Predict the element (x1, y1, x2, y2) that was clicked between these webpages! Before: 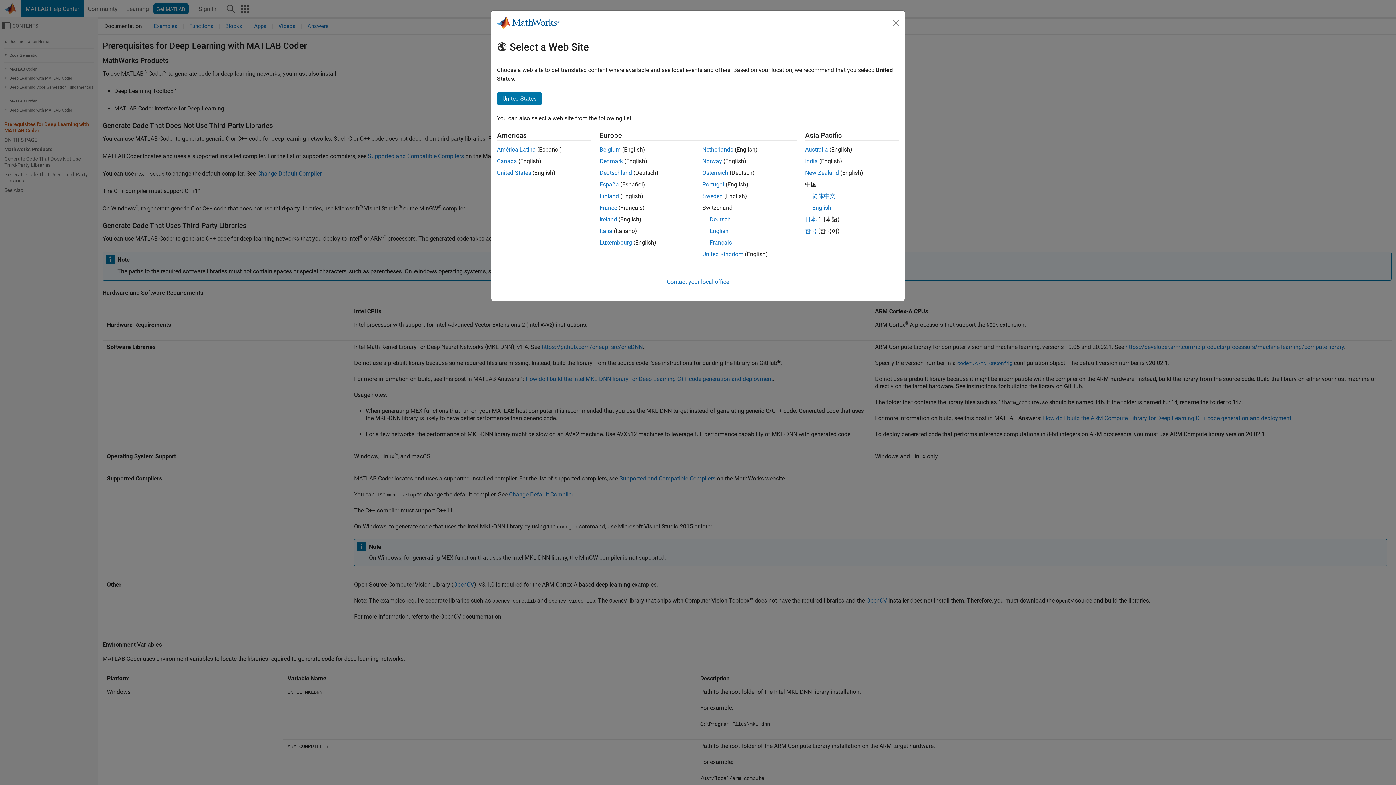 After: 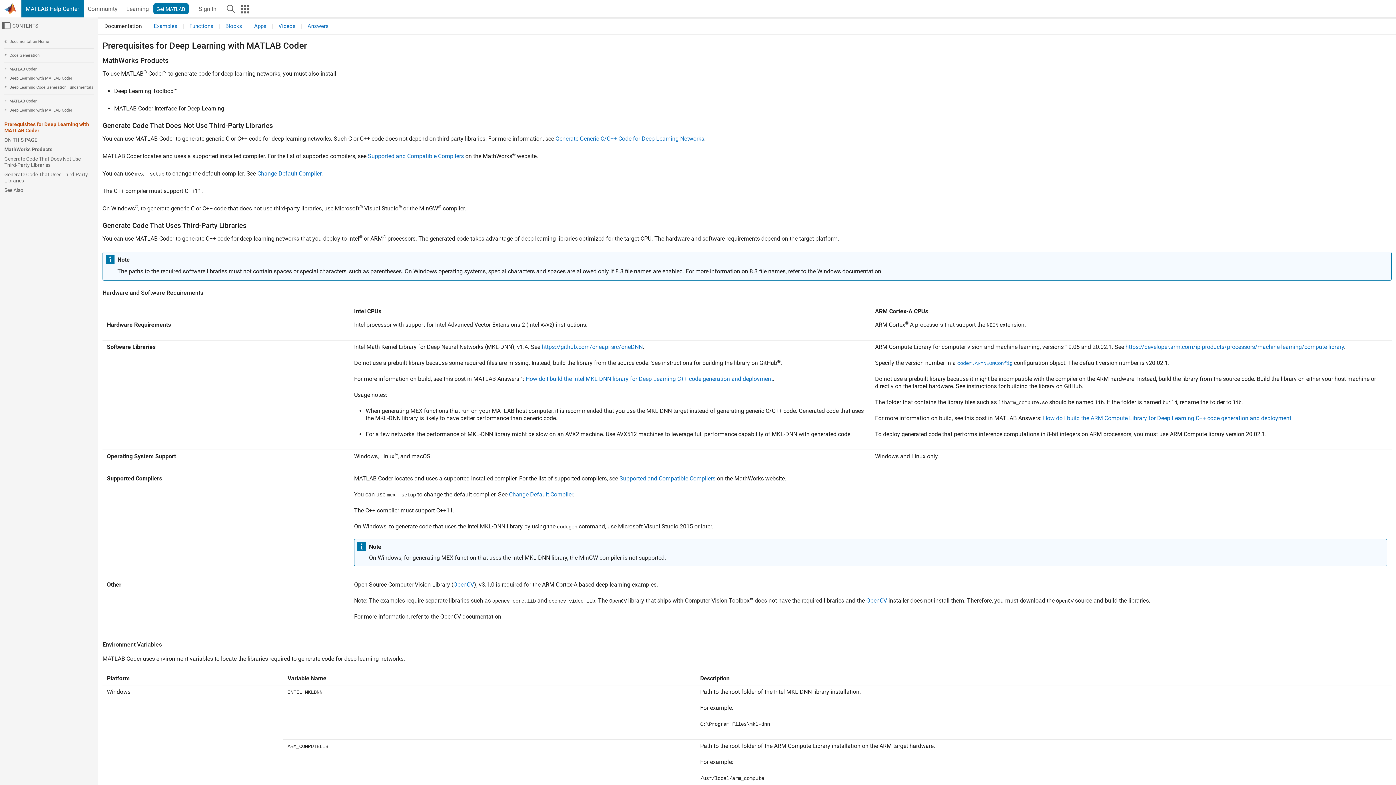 Action: bbox: (702, 192, 722, 199) label: Sweden